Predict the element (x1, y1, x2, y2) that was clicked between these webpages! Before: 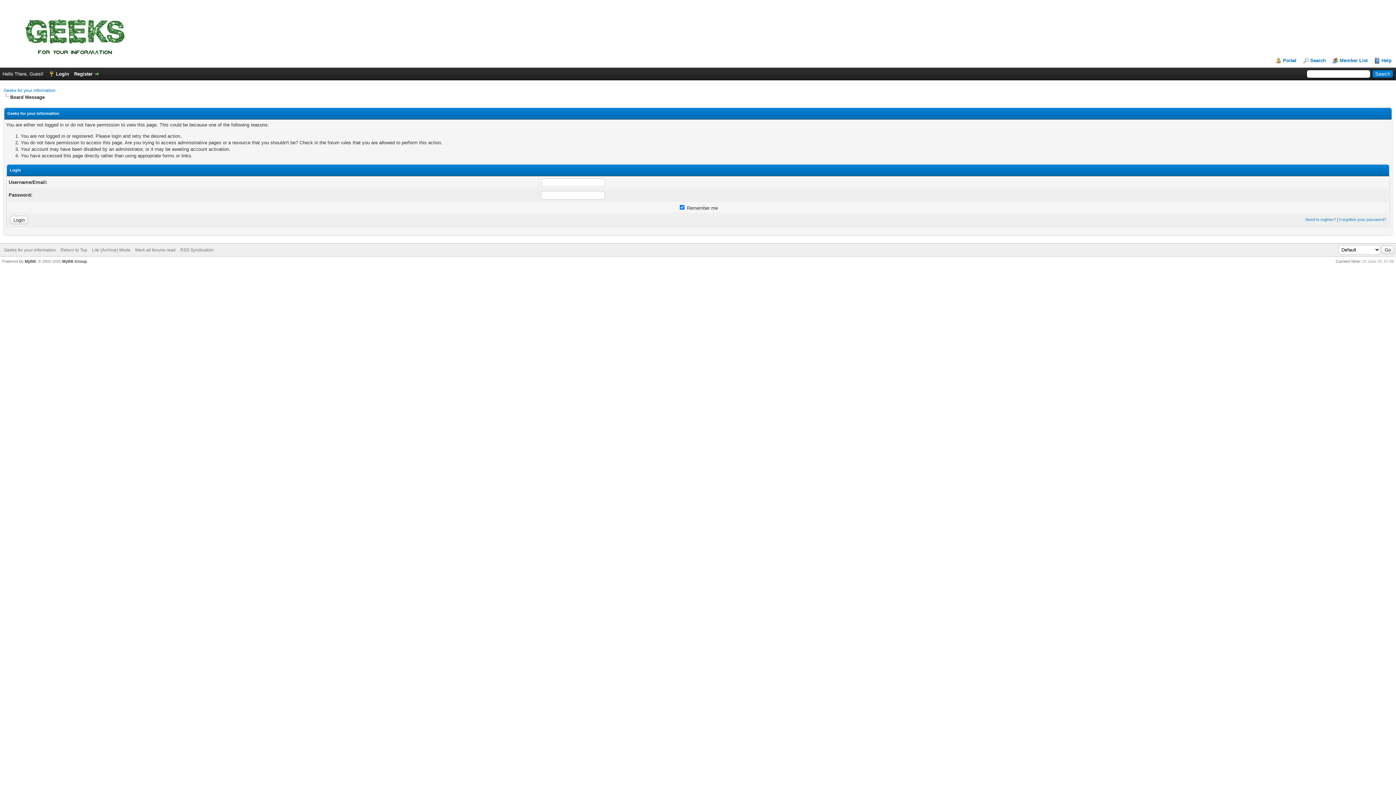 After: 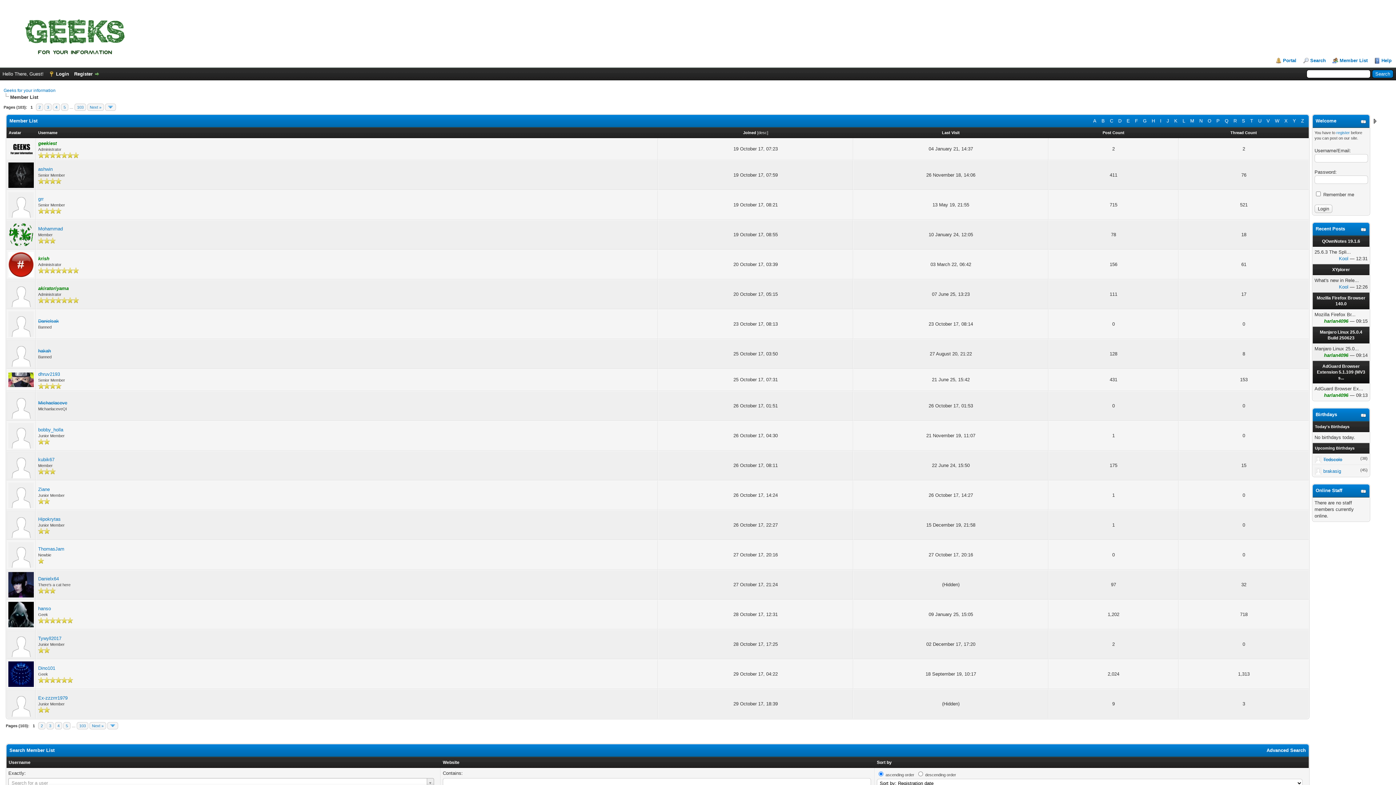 Action: label: Member List bbox: (1332, 57, 1368, 63)